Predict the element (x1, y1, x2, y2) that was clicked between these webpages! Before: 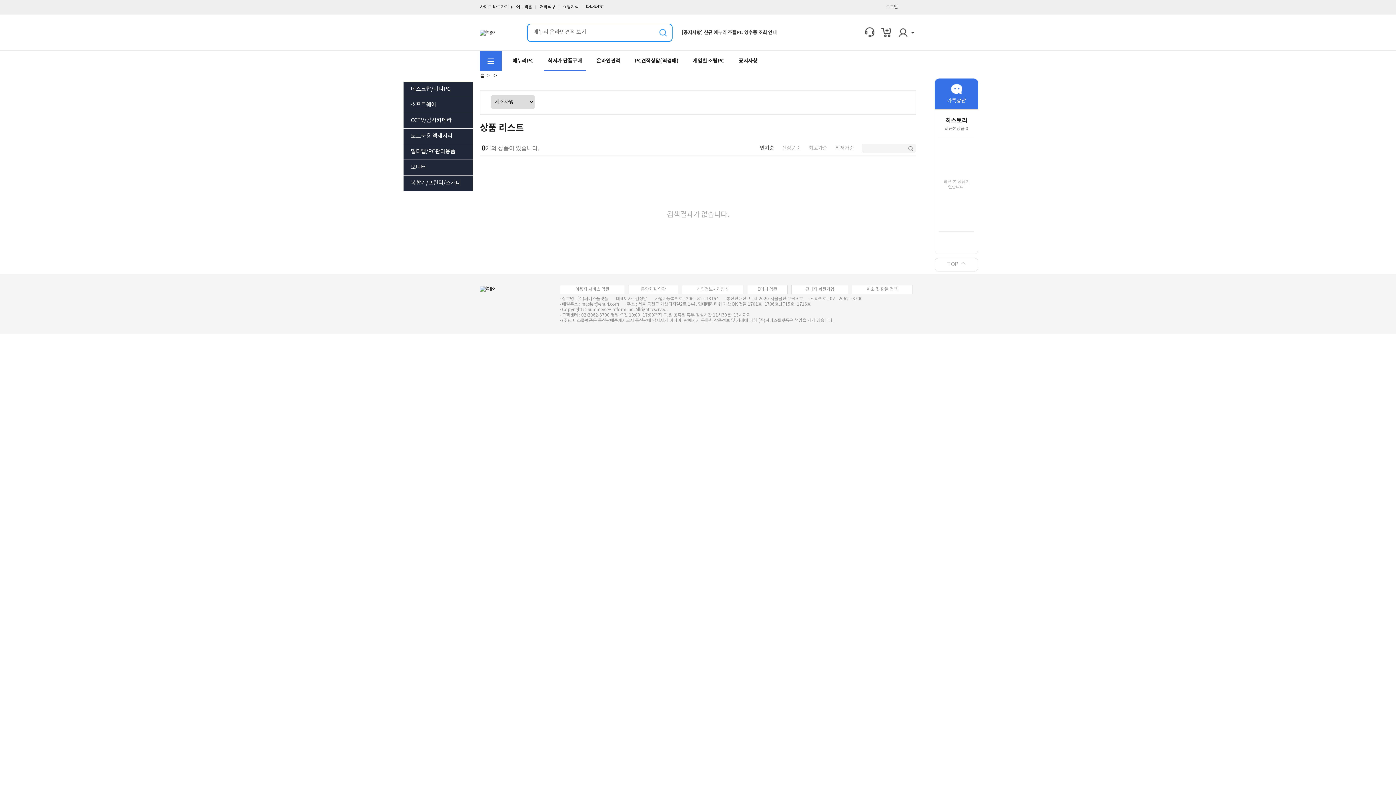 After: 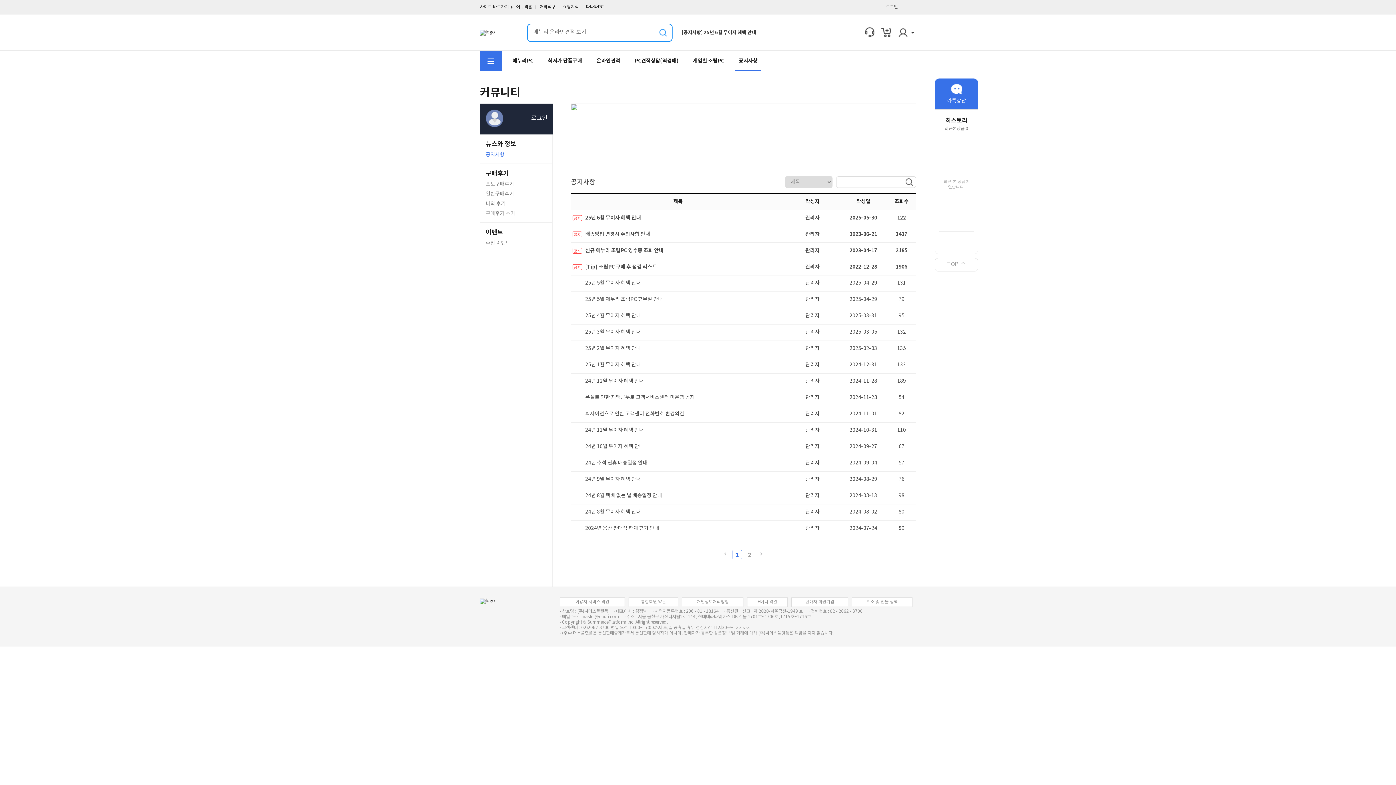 Action: label: 공지사항 bbox: (735, 50, 761, 70)